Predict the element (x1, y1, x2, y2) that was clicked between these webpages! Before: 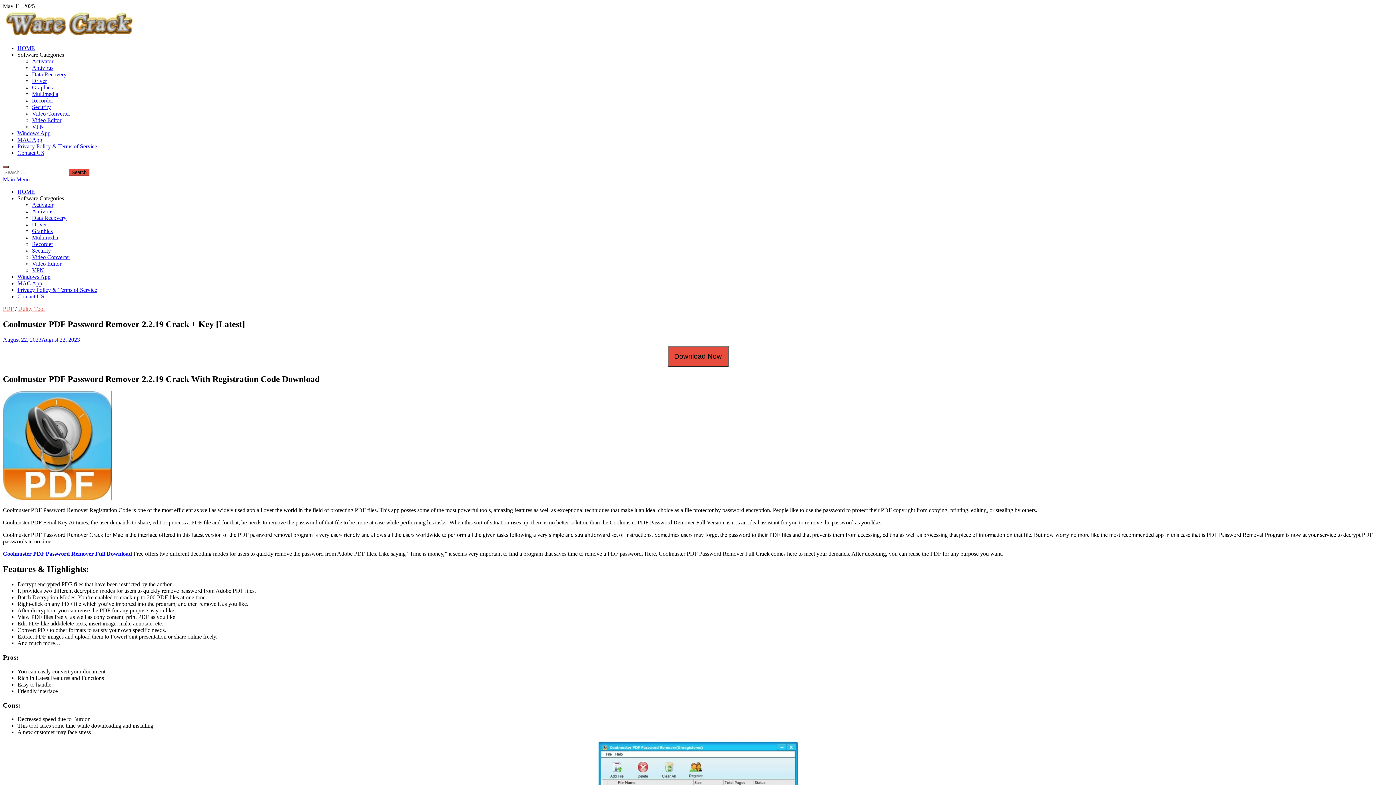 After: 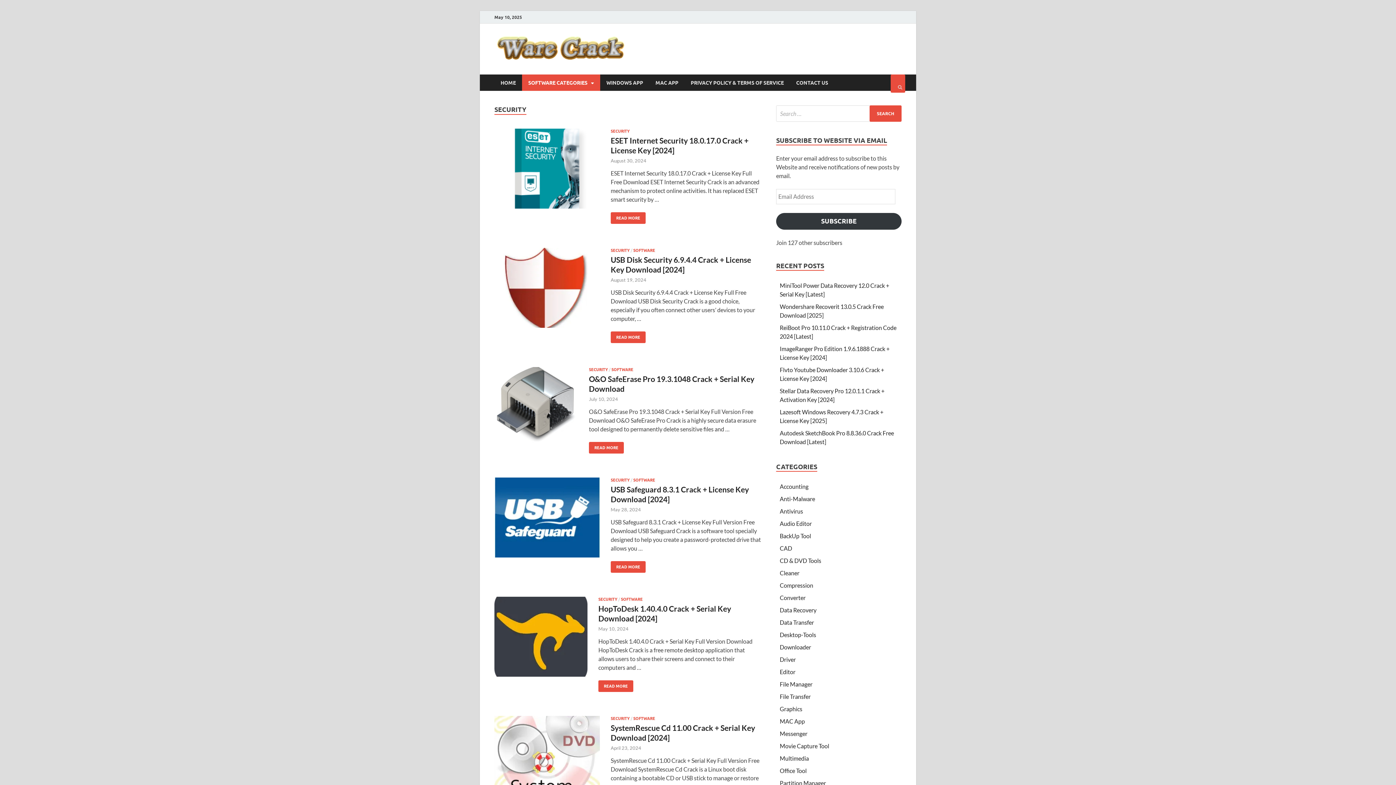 Action: bbox: (32, 247, 50, 253) label: Security